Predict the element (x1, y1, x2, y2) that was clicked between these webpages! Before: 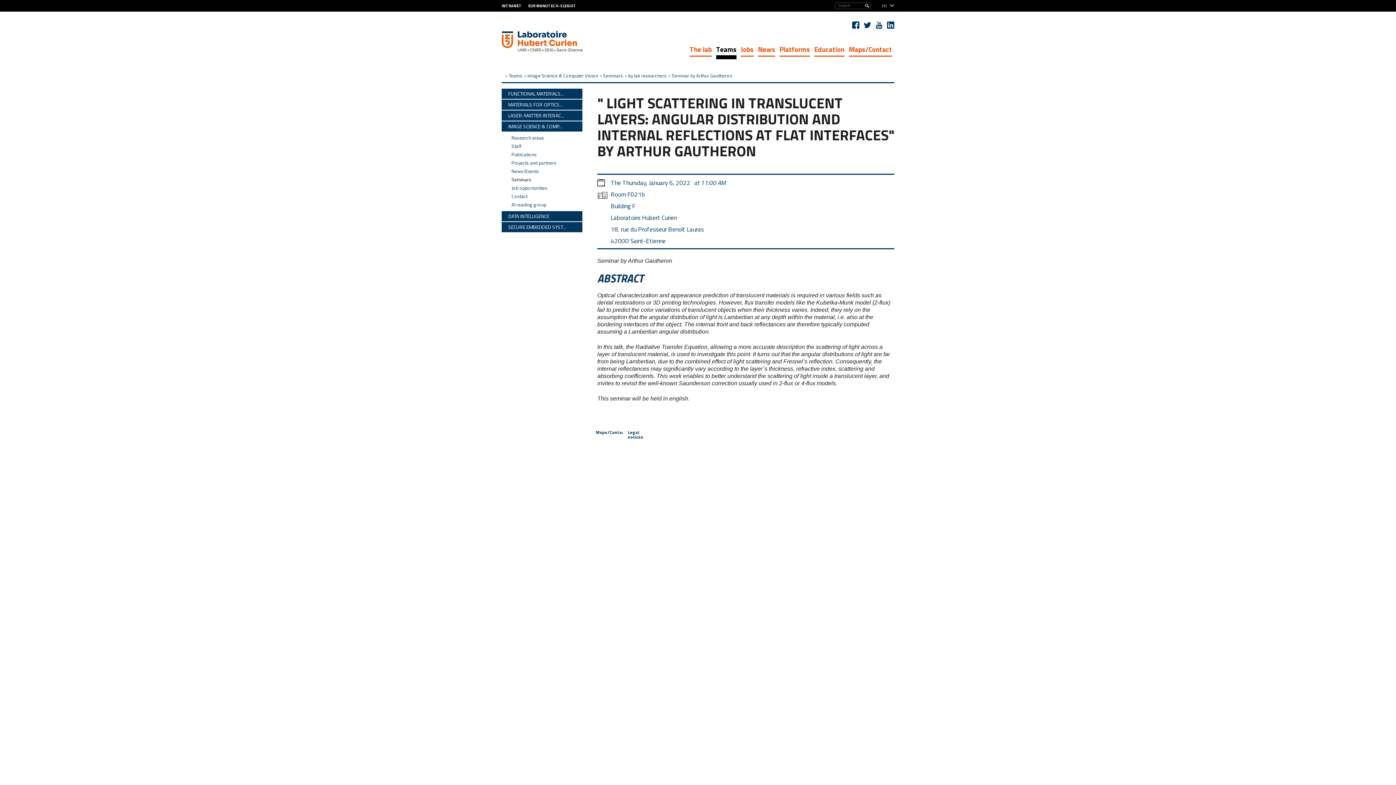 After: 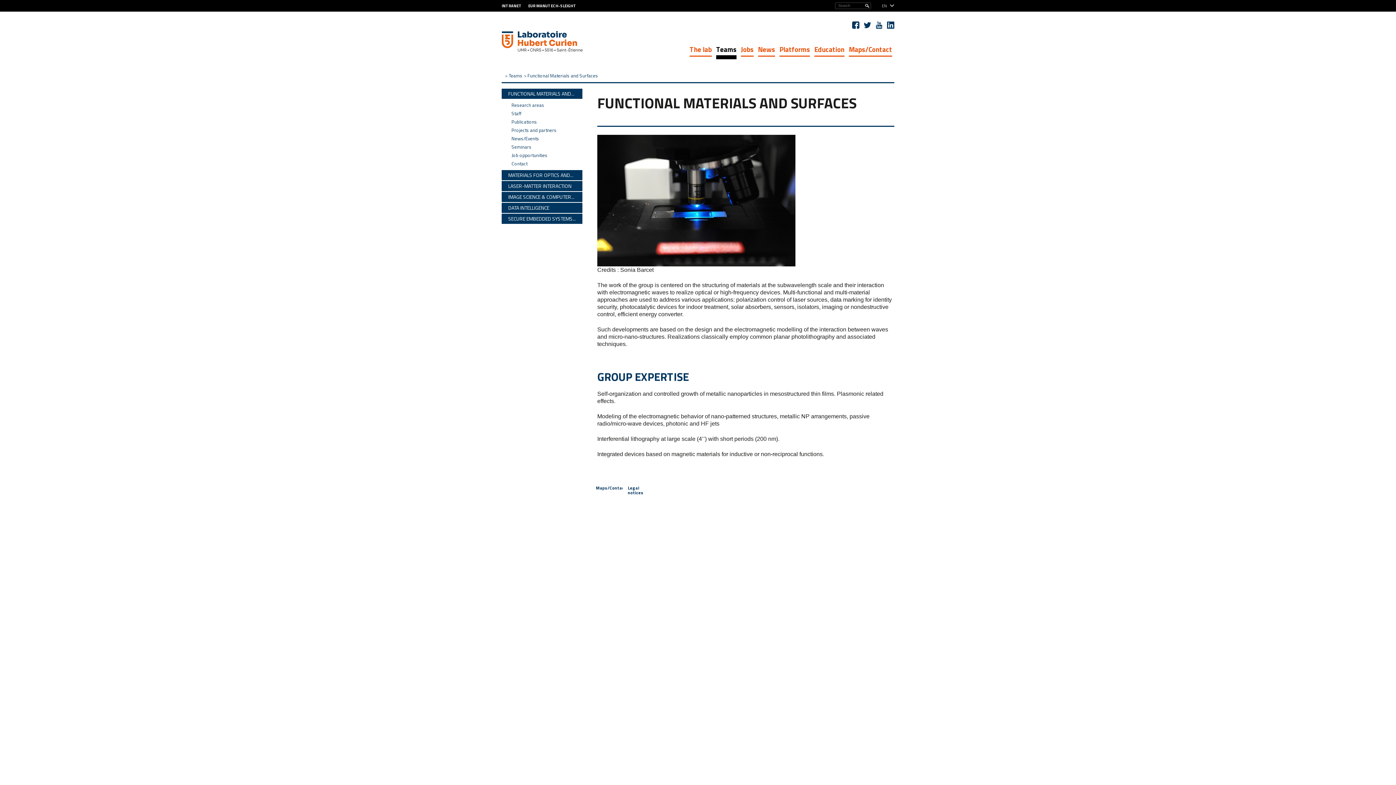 Action: label: FUNCTIONAL MATERIALS... bbox: (501, 88, 582, 98)